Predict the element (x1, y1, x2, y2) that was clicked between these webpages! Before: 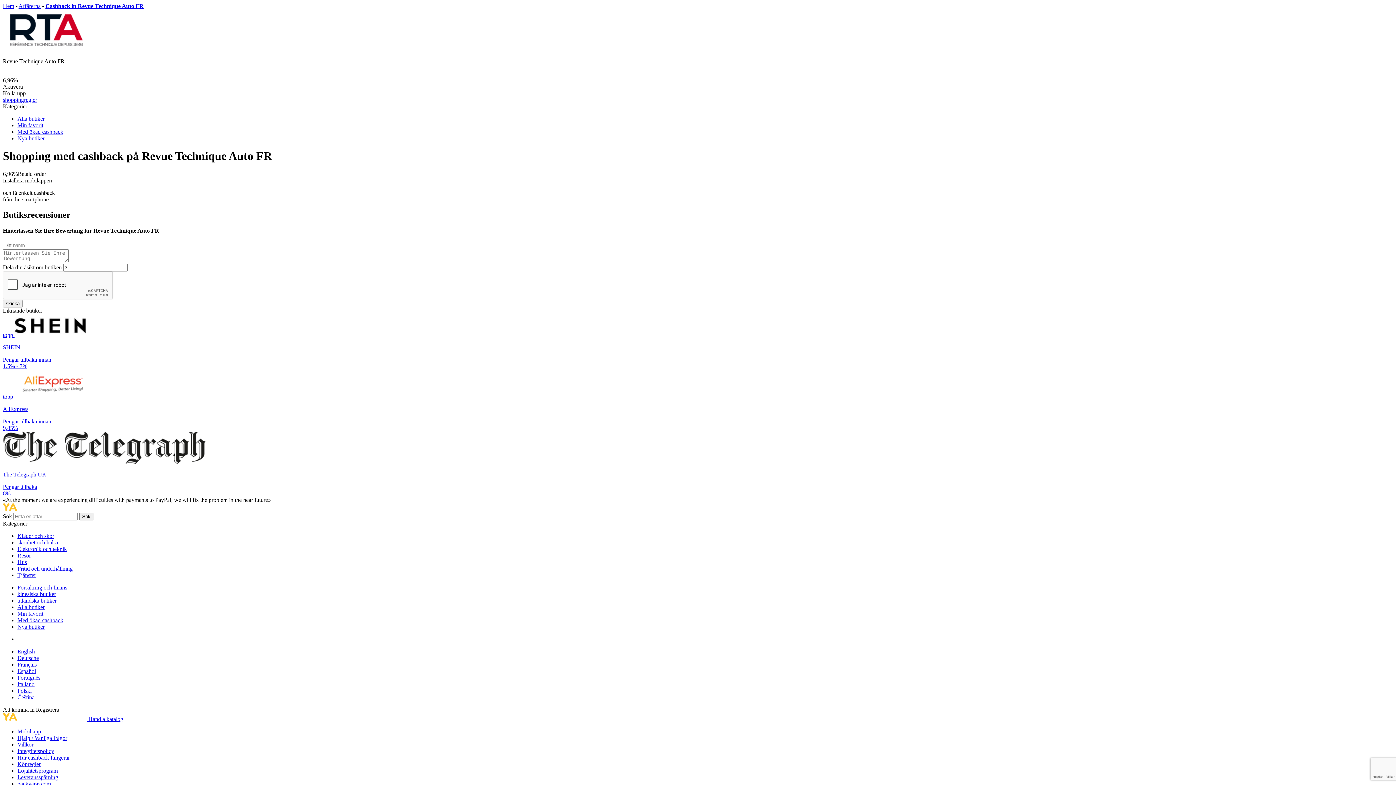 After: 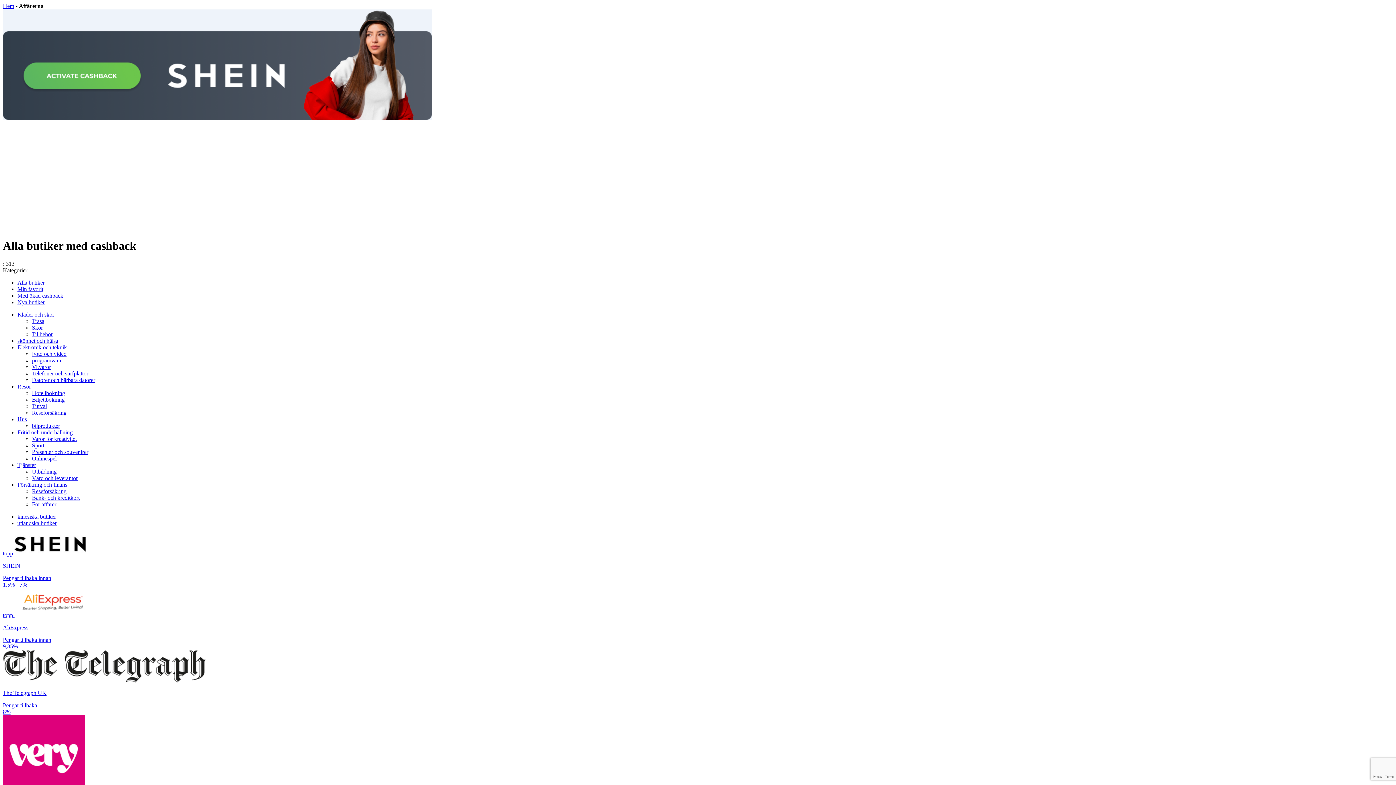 Action: bbox: (17, 115, 44, 121) label: Alla butiker